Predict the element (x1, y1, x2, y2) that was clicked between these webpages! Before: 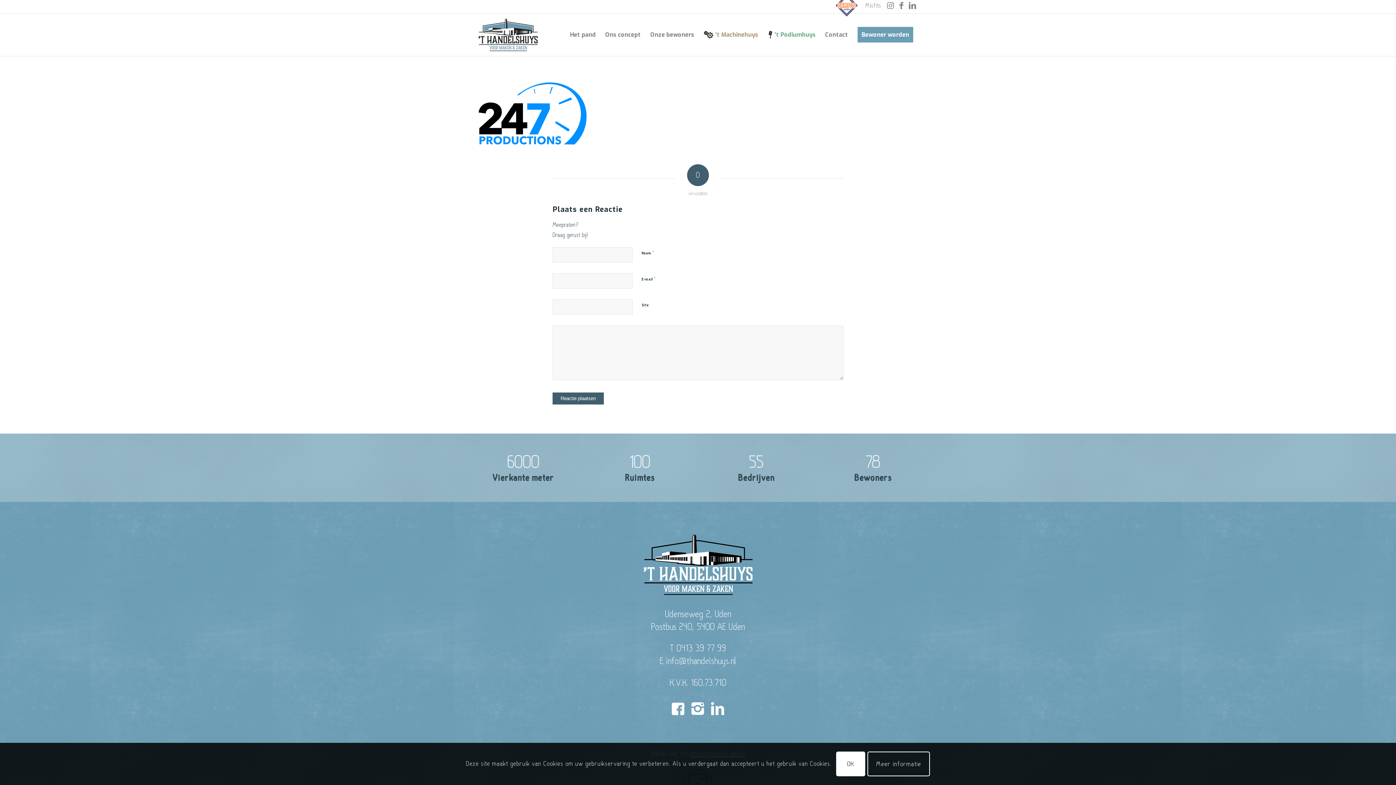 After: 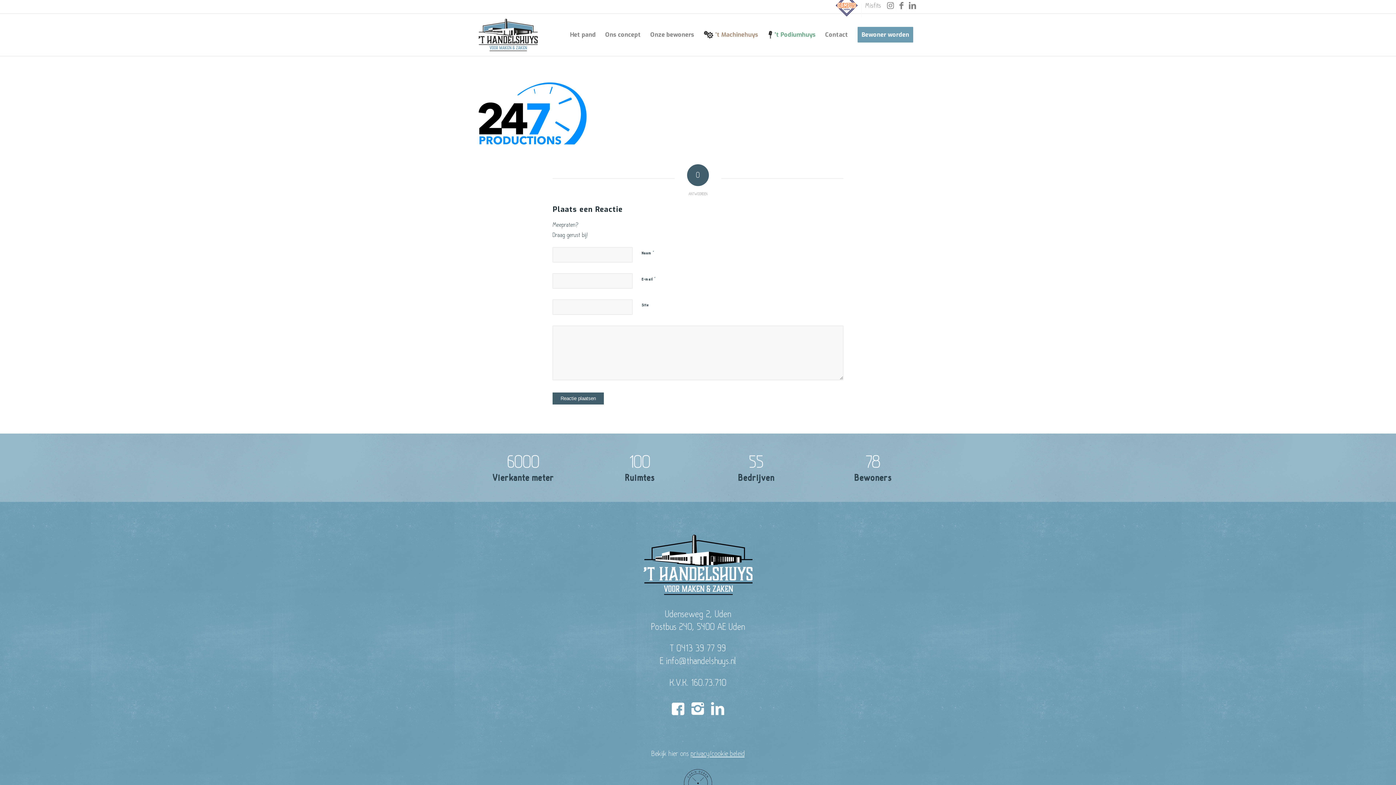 Action: label: OK bbox: (836, 751, 865, 776)